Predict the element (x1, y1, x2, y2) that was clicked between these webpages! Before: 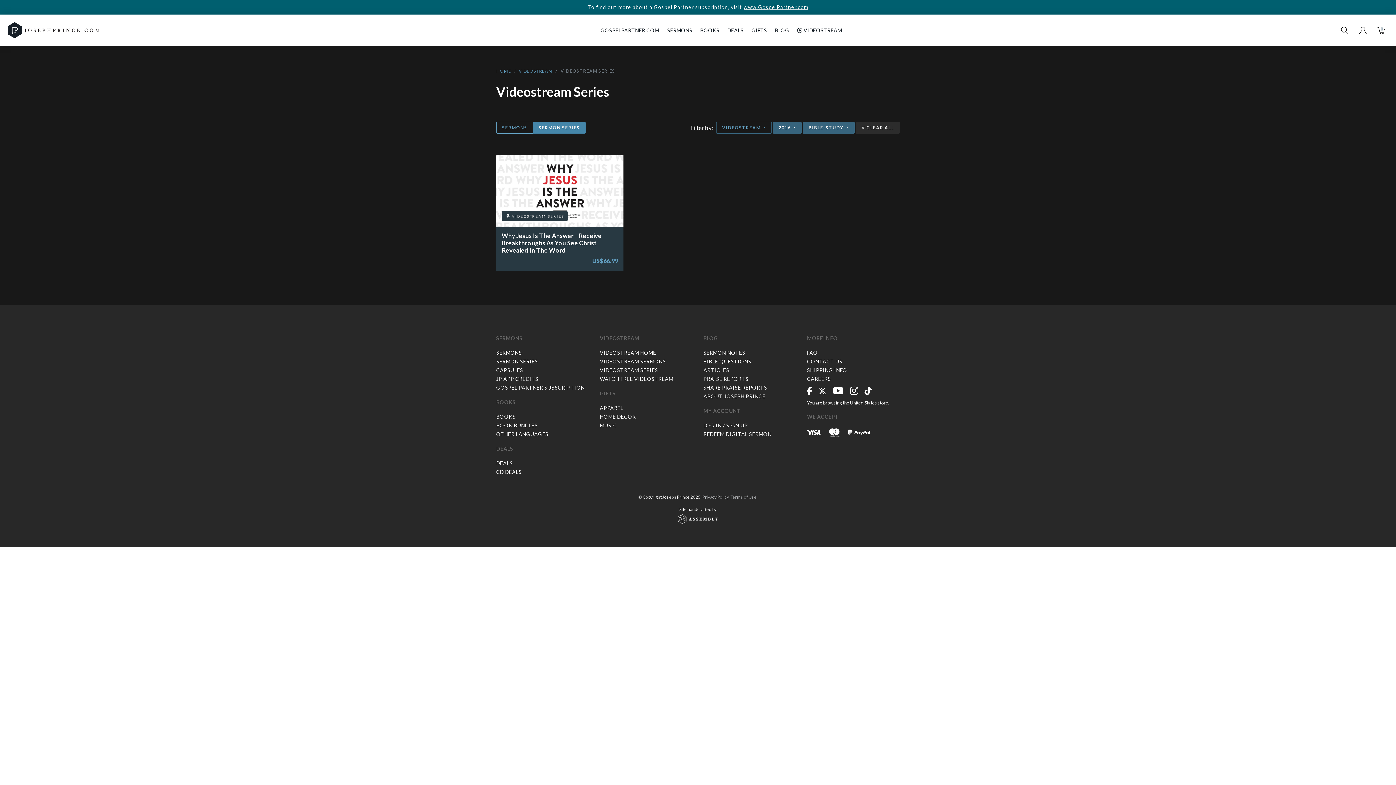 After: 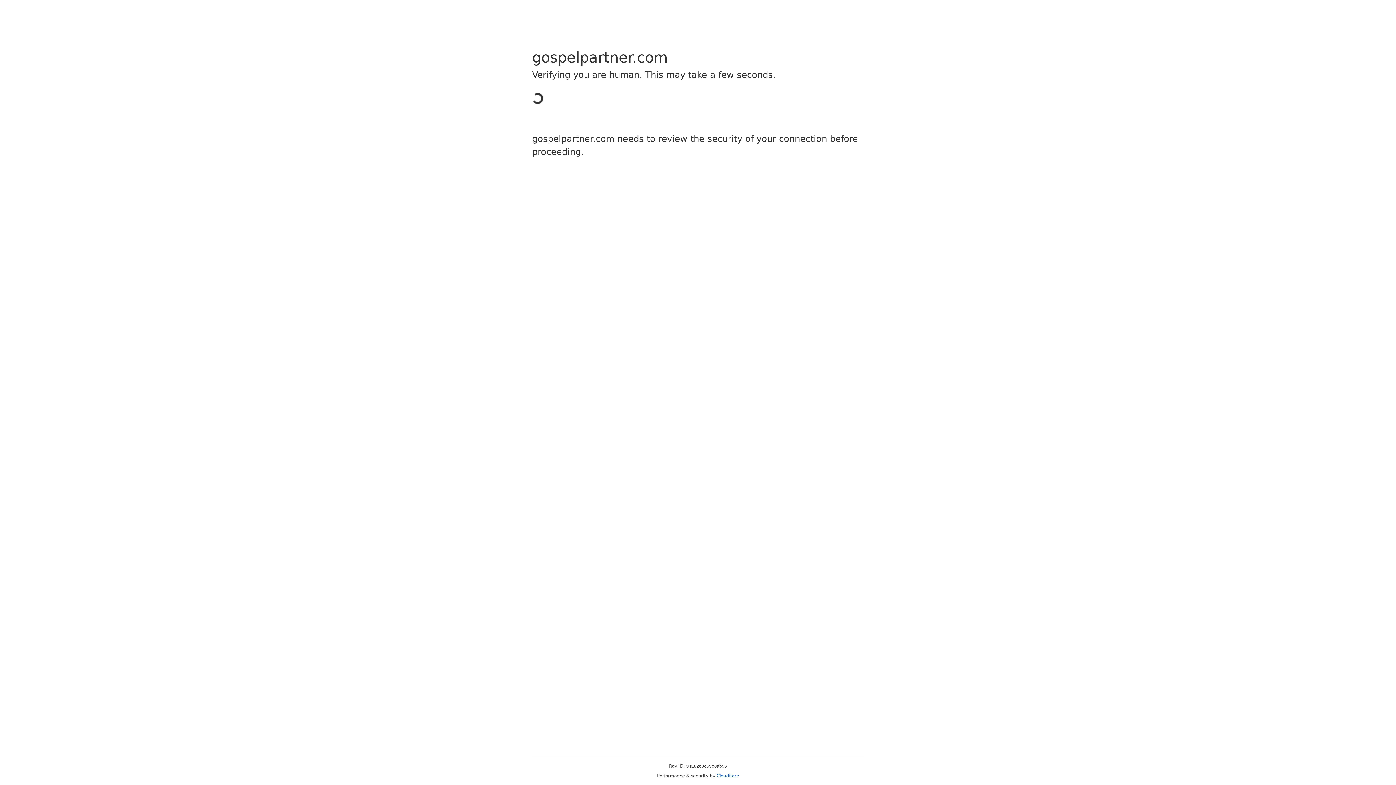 Action: bbox: (0, 0, 1396, 14) label: To find out more about a Gospel Partner subscription, visit www.GospelPartner.com